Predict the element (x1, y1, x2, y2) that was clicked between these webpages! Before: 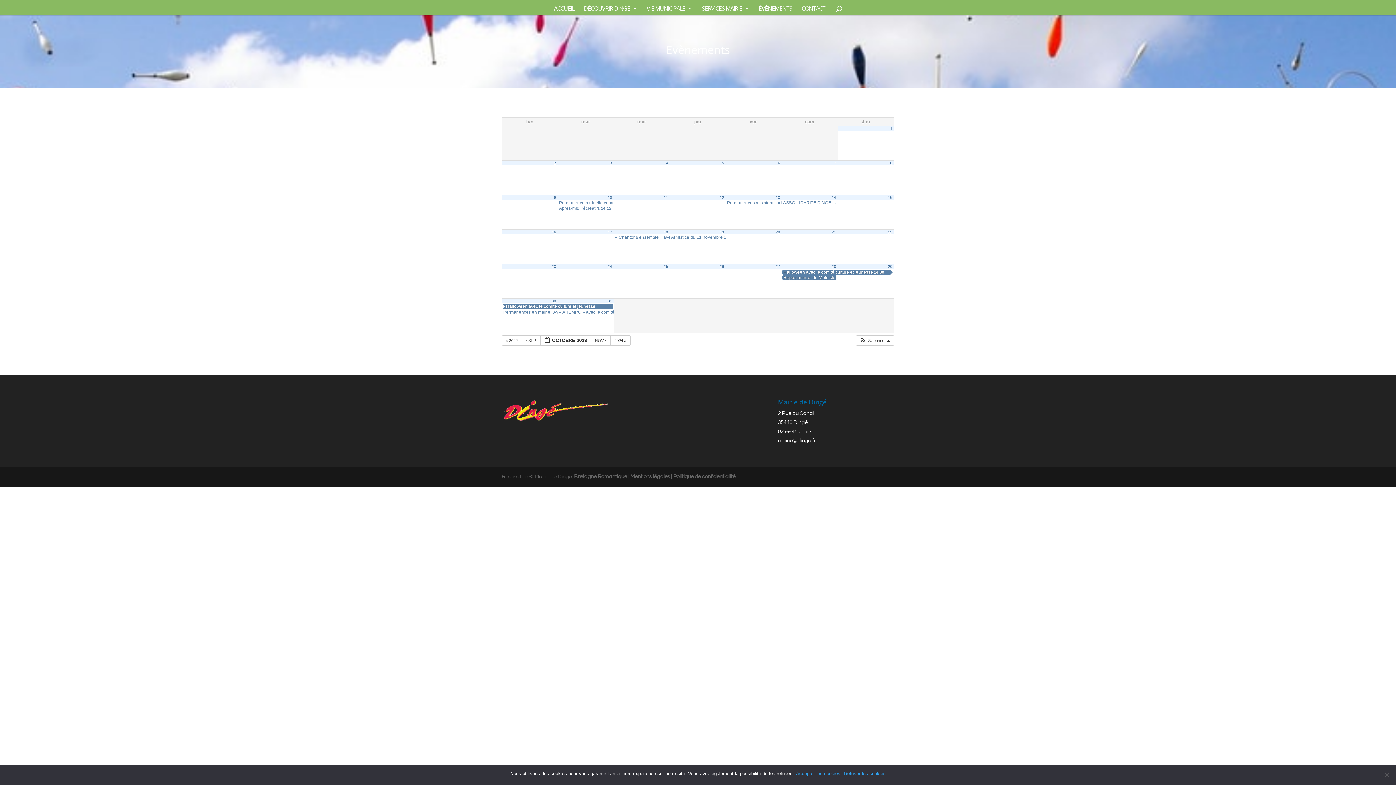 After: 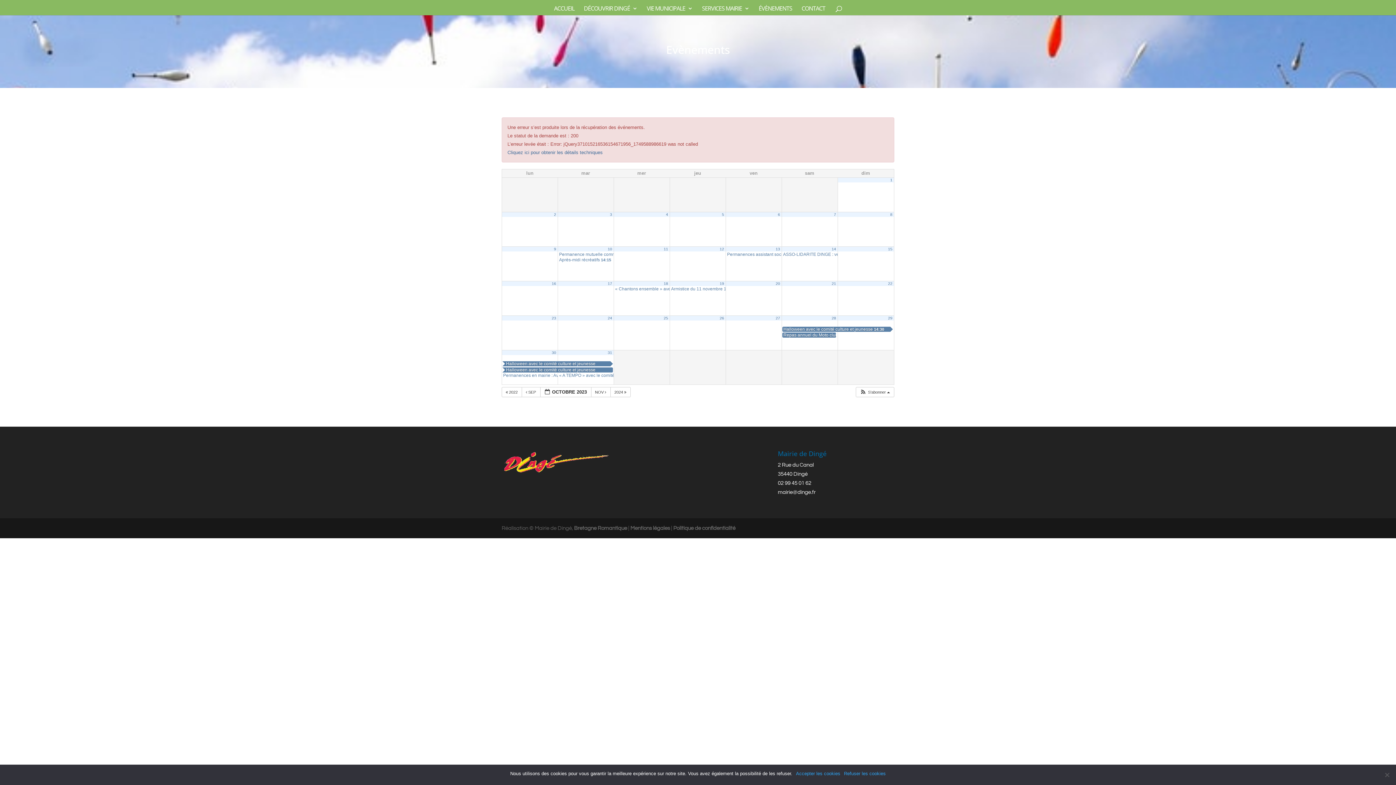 Action: label: 13 bbox: (775, 195, 780, 199)